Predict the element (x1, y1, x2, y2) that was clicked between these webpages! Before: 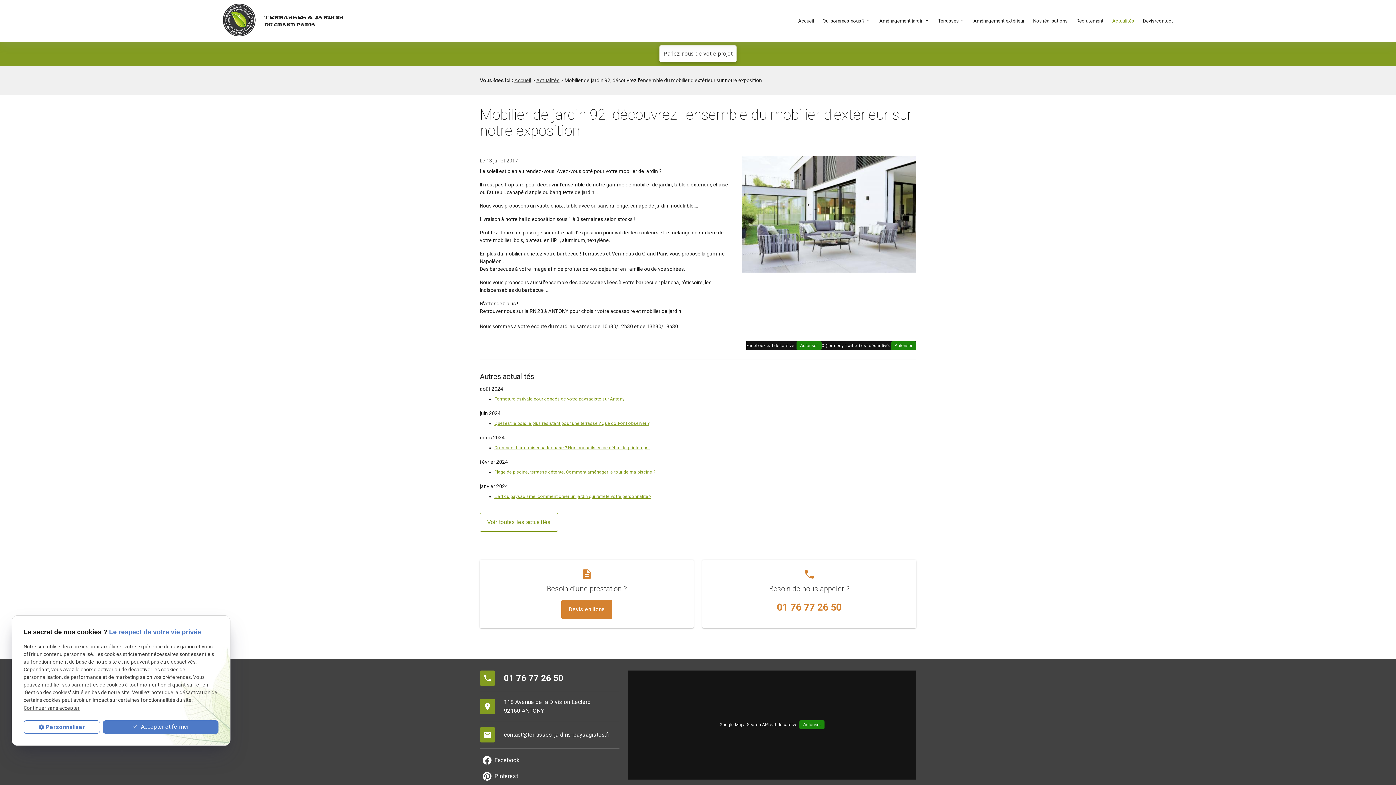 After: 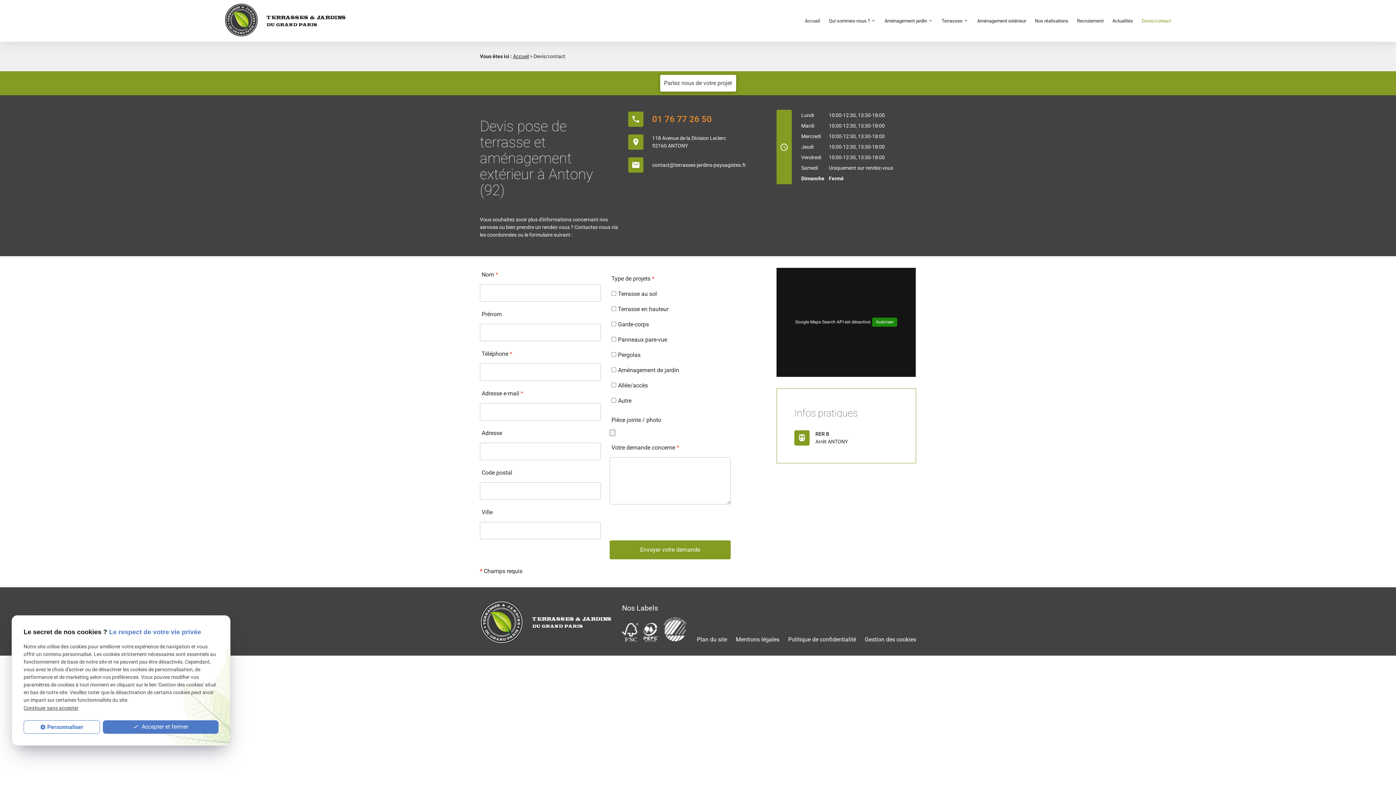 Action: bbox: (659, 45, 736, 62) label: Parlez nous de votre projet